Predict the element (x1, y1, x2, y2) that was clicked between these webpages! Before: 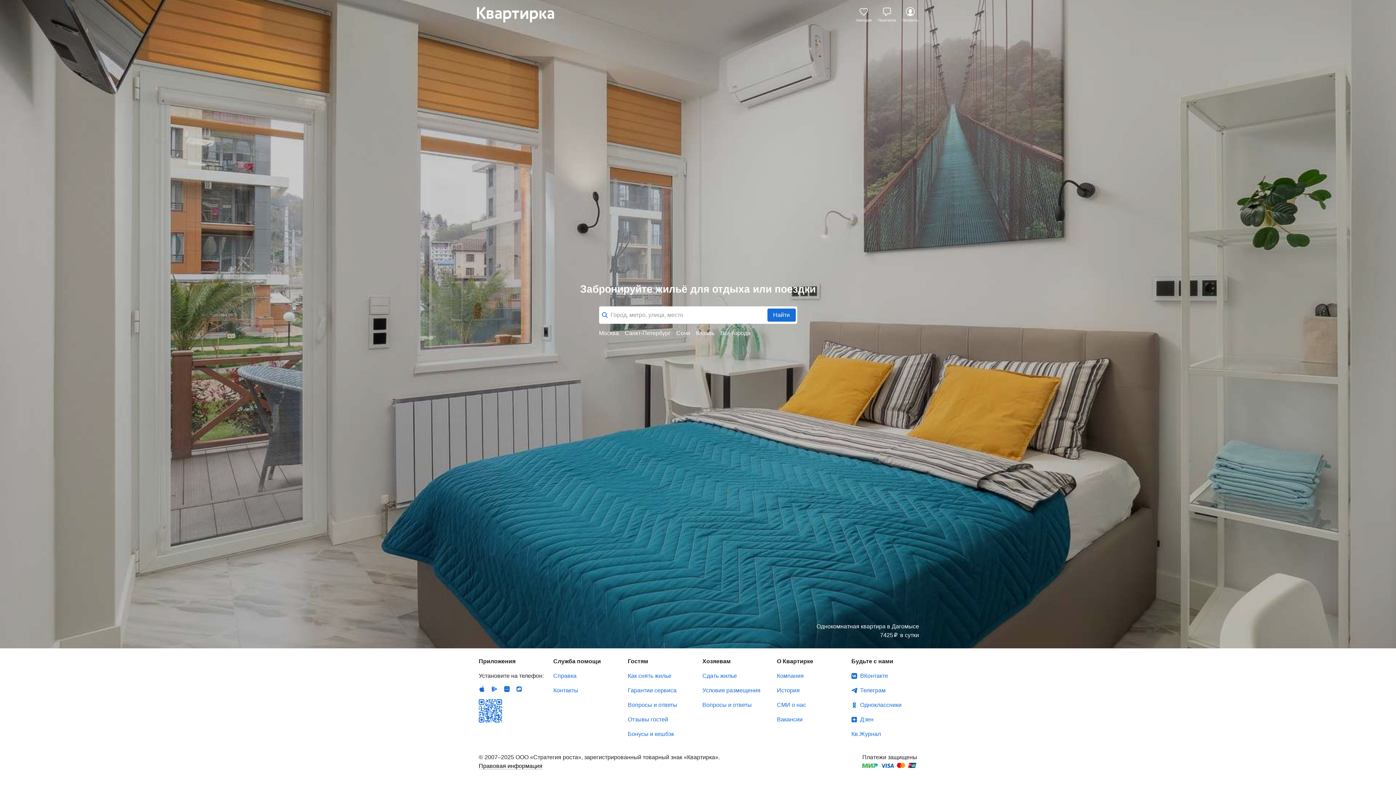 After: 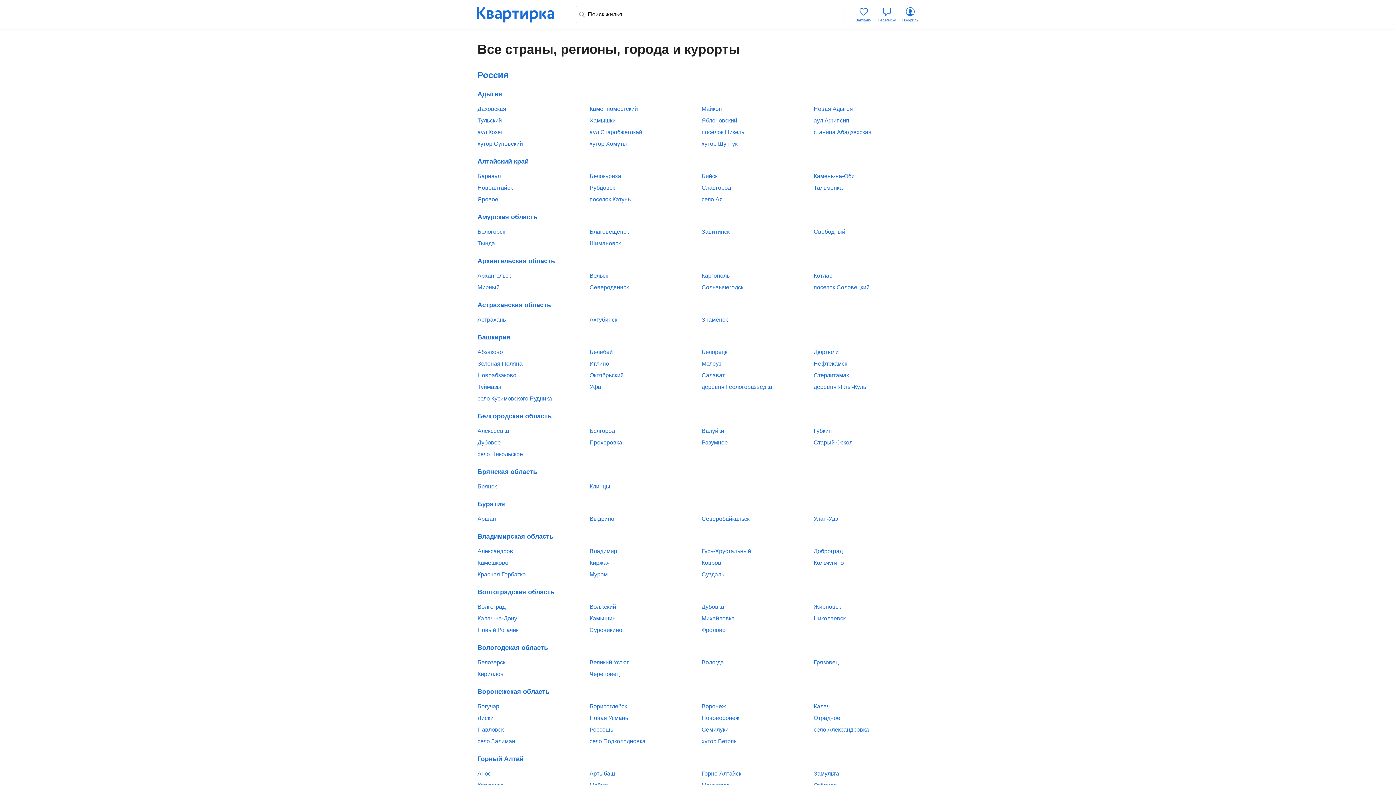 Action: label: Все города bbox: (720, 329, 750, 336)